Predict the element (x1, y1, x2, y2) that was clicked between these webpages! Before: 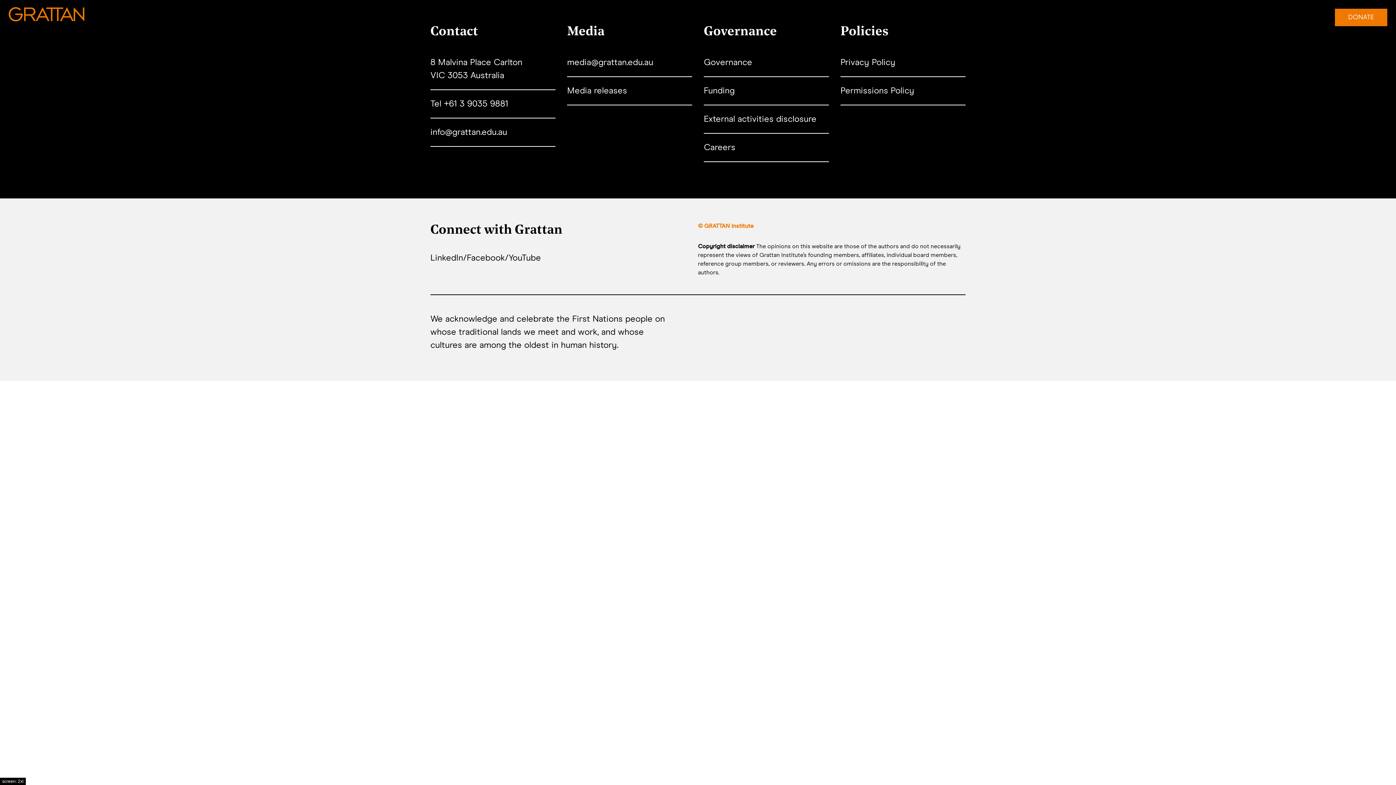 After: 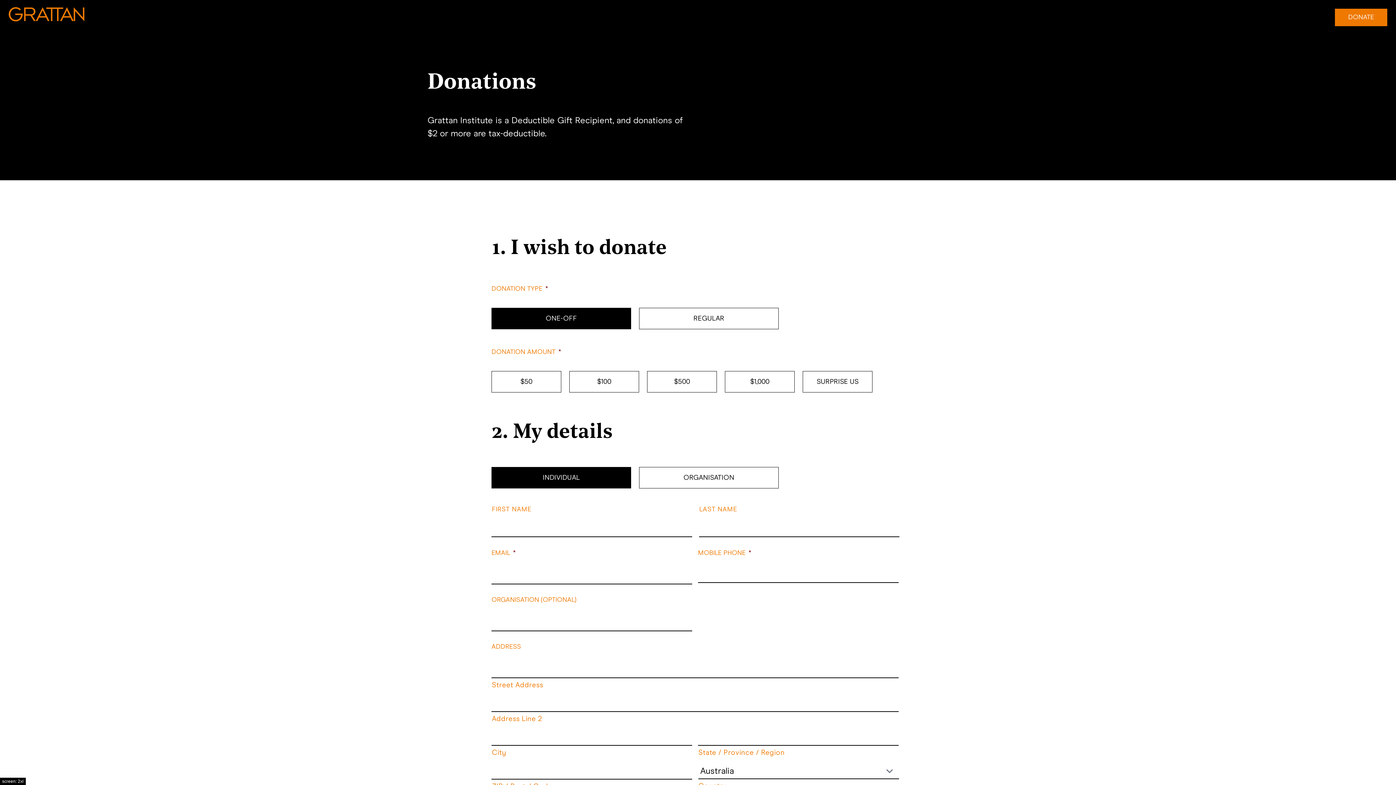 Action: bbox: (1335, 8, 1387, 26) label: DONATE